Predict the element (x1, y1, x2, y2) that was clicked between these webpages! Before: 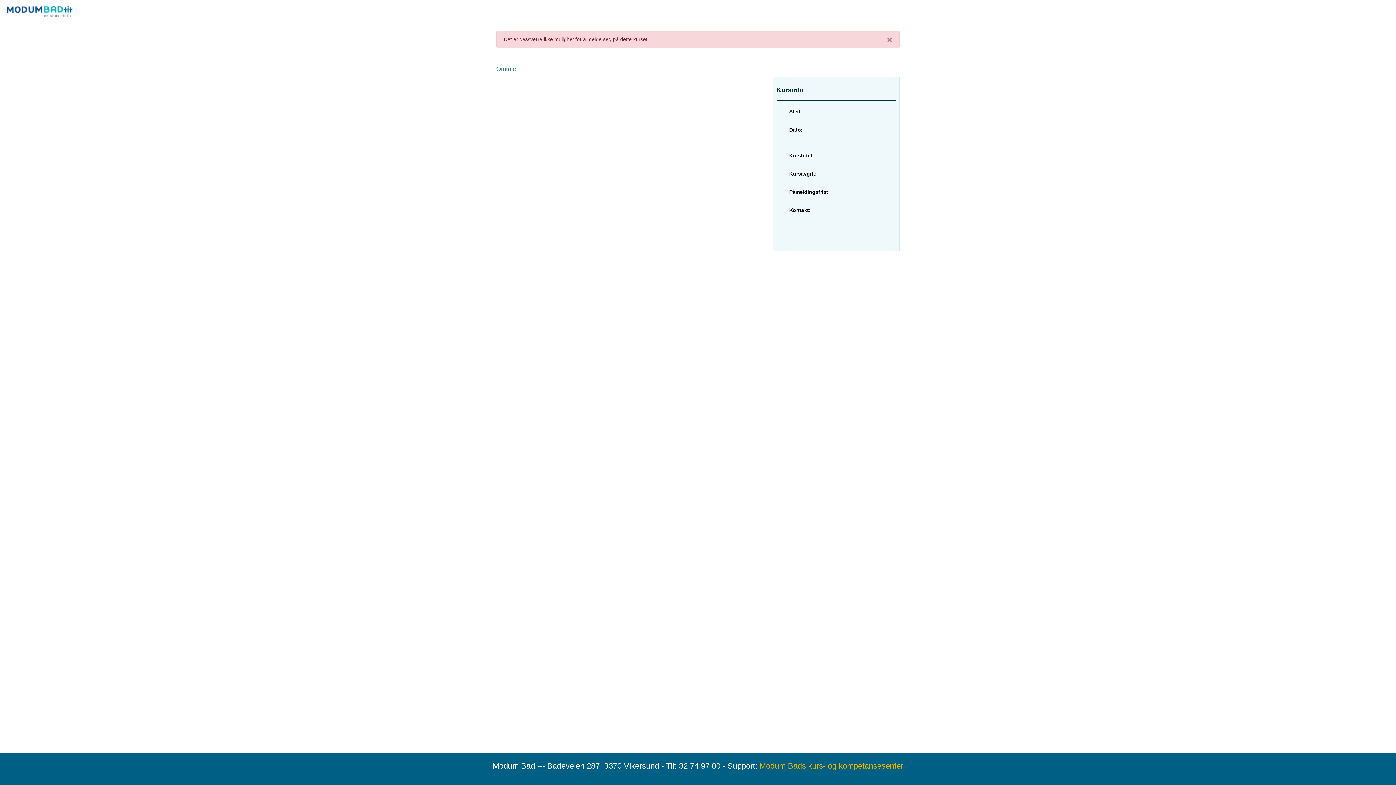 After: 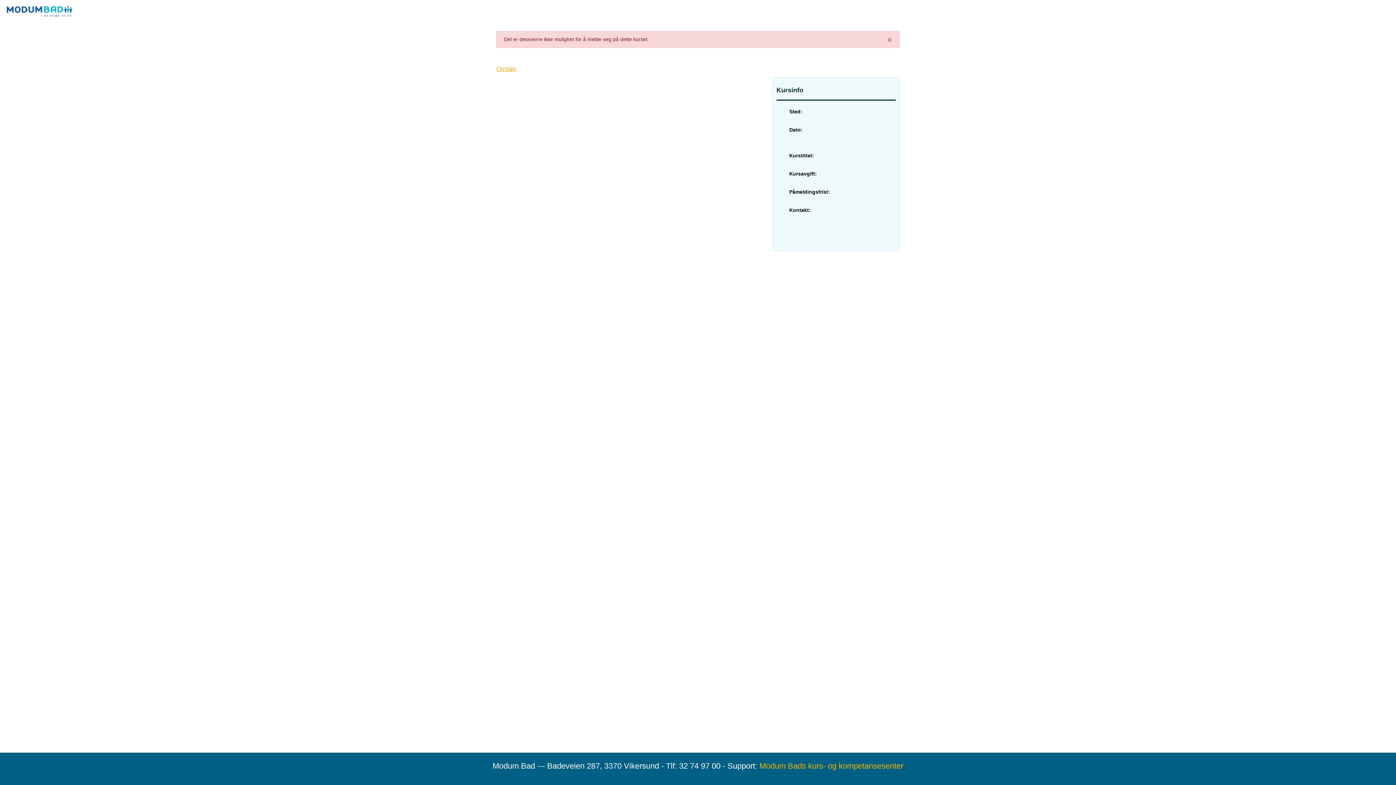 Action: bbox: (496, 65, 516, 72) label: Omtale